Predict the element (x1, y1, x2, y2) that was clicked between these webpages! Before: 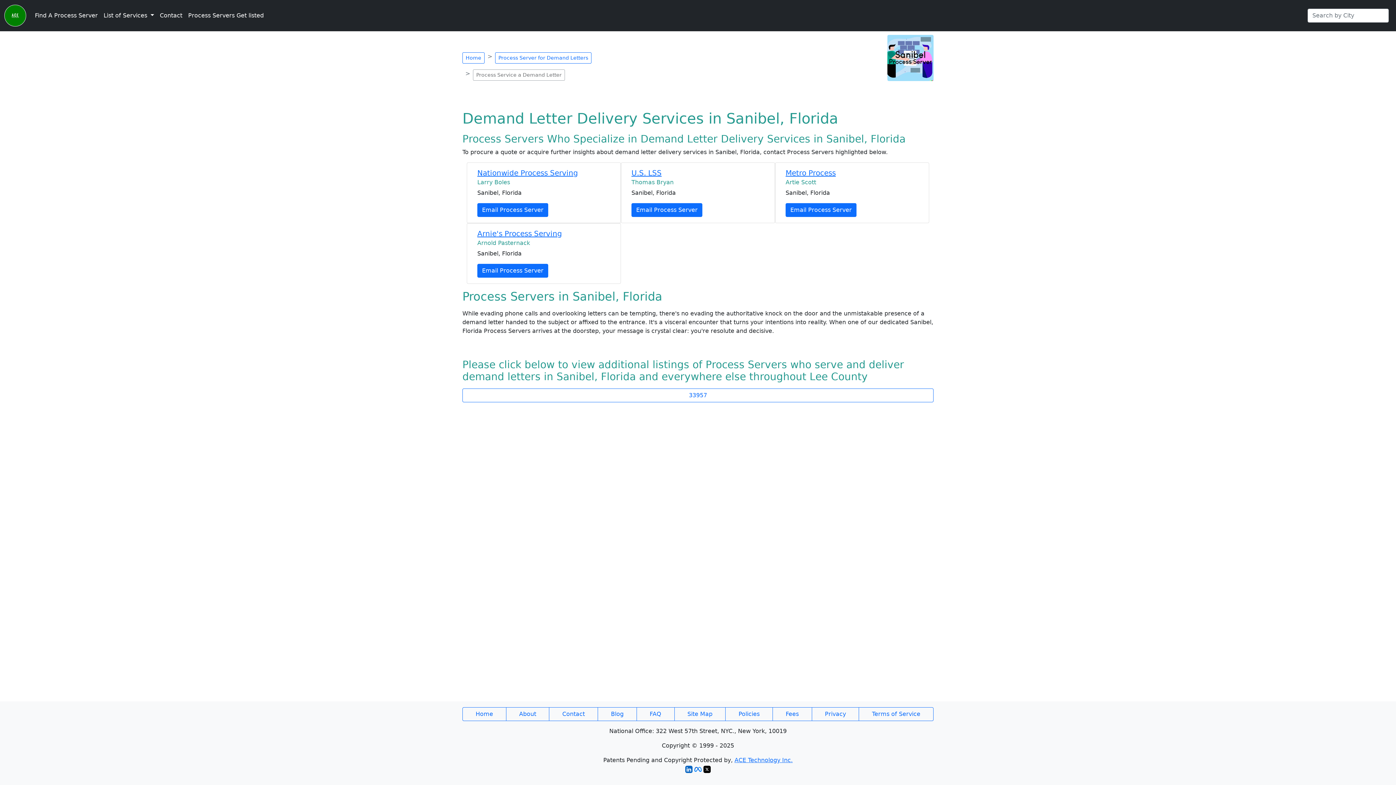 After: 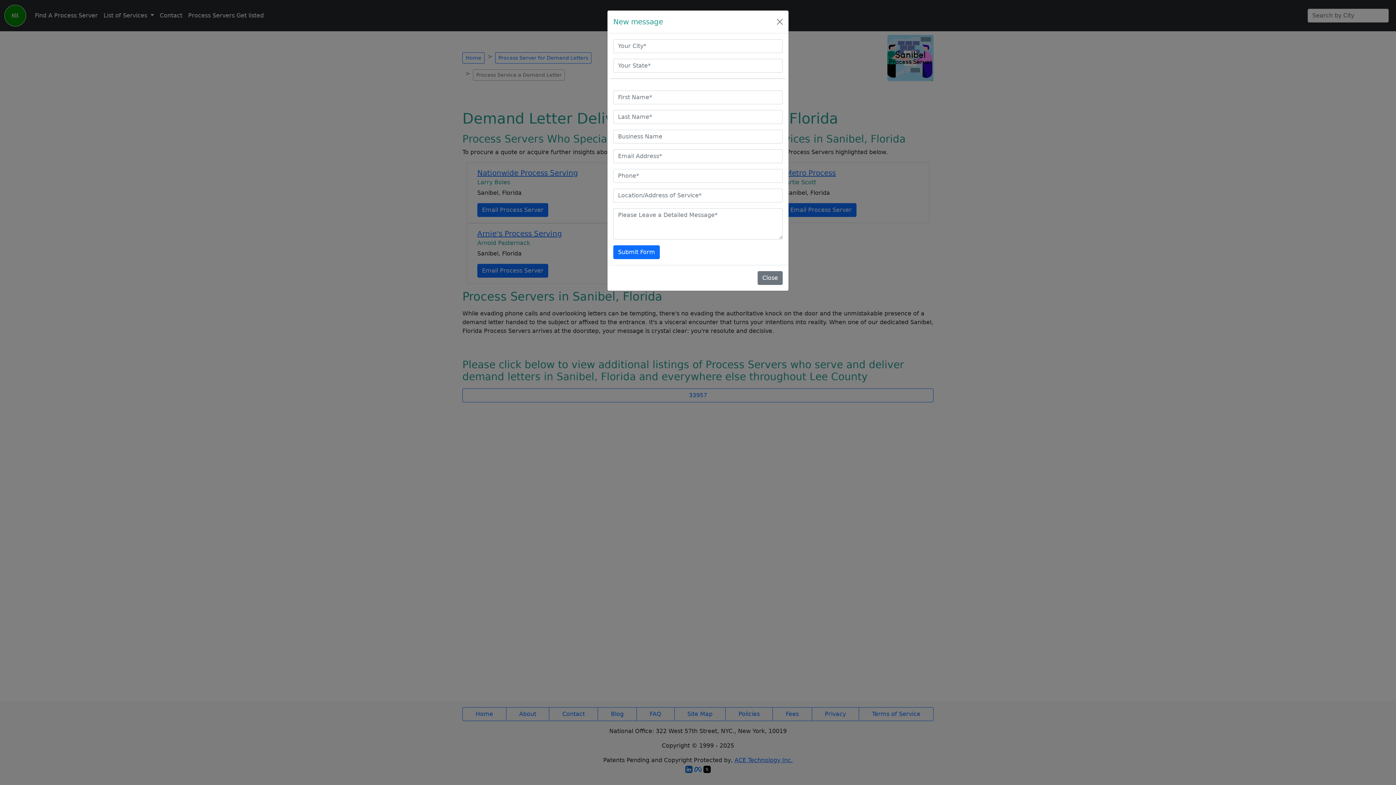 Action: bbox: (631, 203, 702, 217) label: Email Process Server